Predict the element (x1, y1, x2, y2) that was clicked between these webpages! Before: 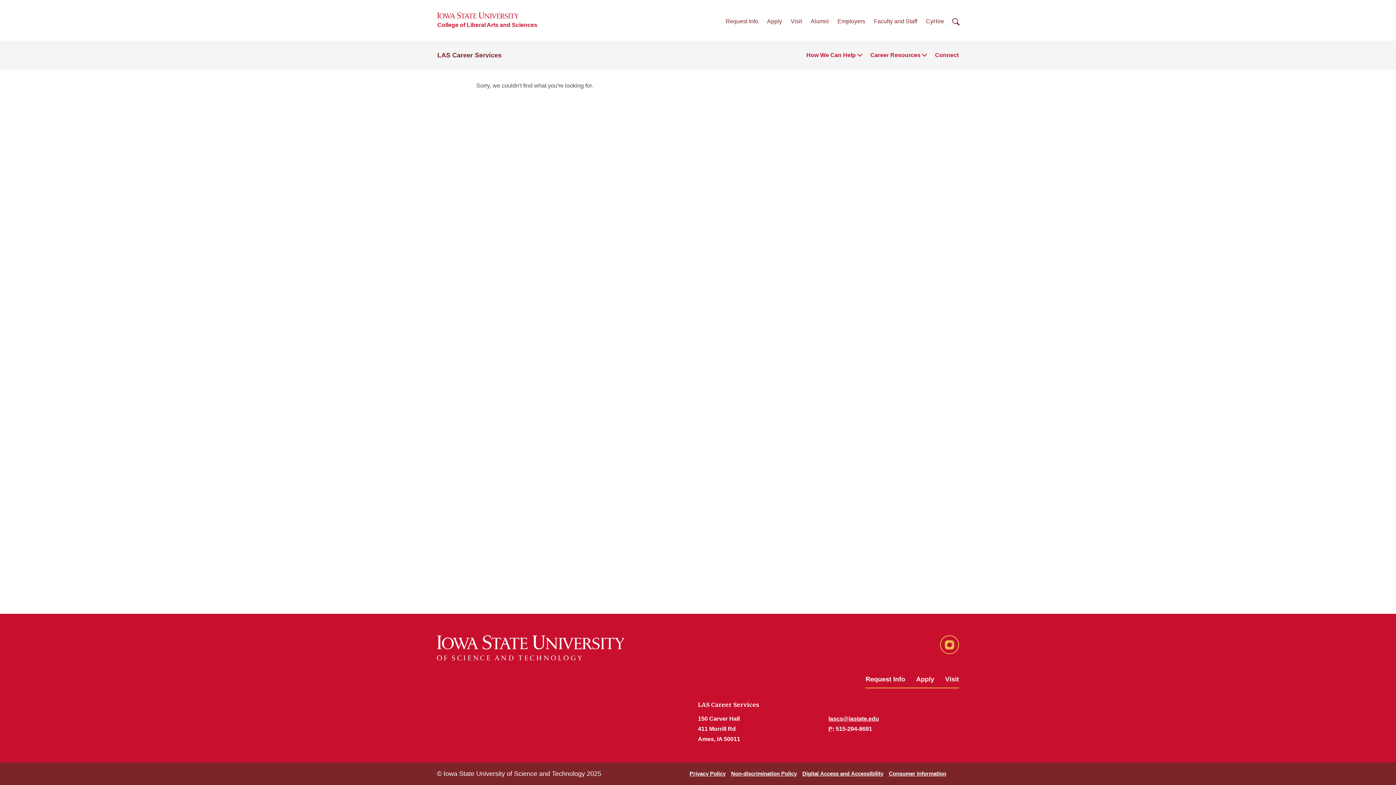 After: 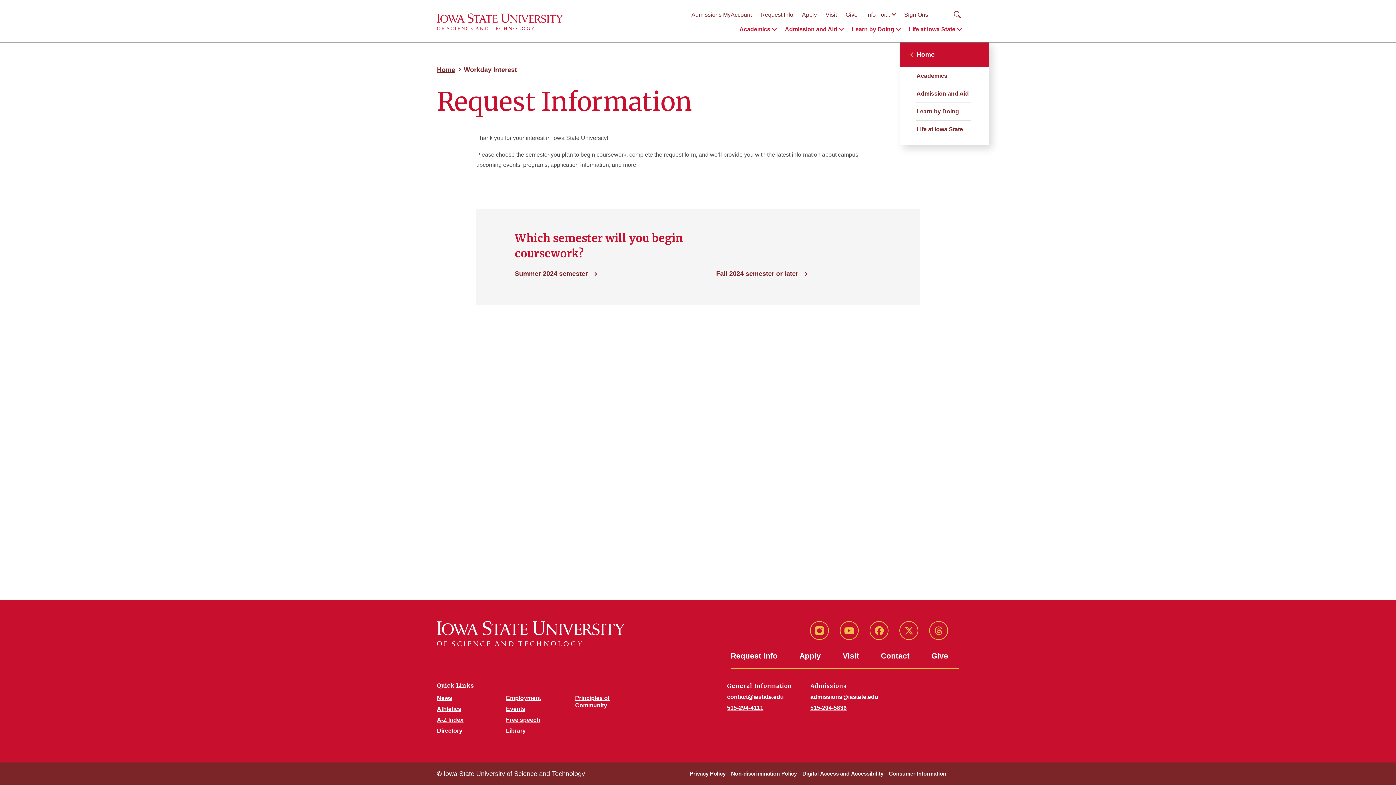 Action: bbox: (725, 18, 758, 24) label: Request Info